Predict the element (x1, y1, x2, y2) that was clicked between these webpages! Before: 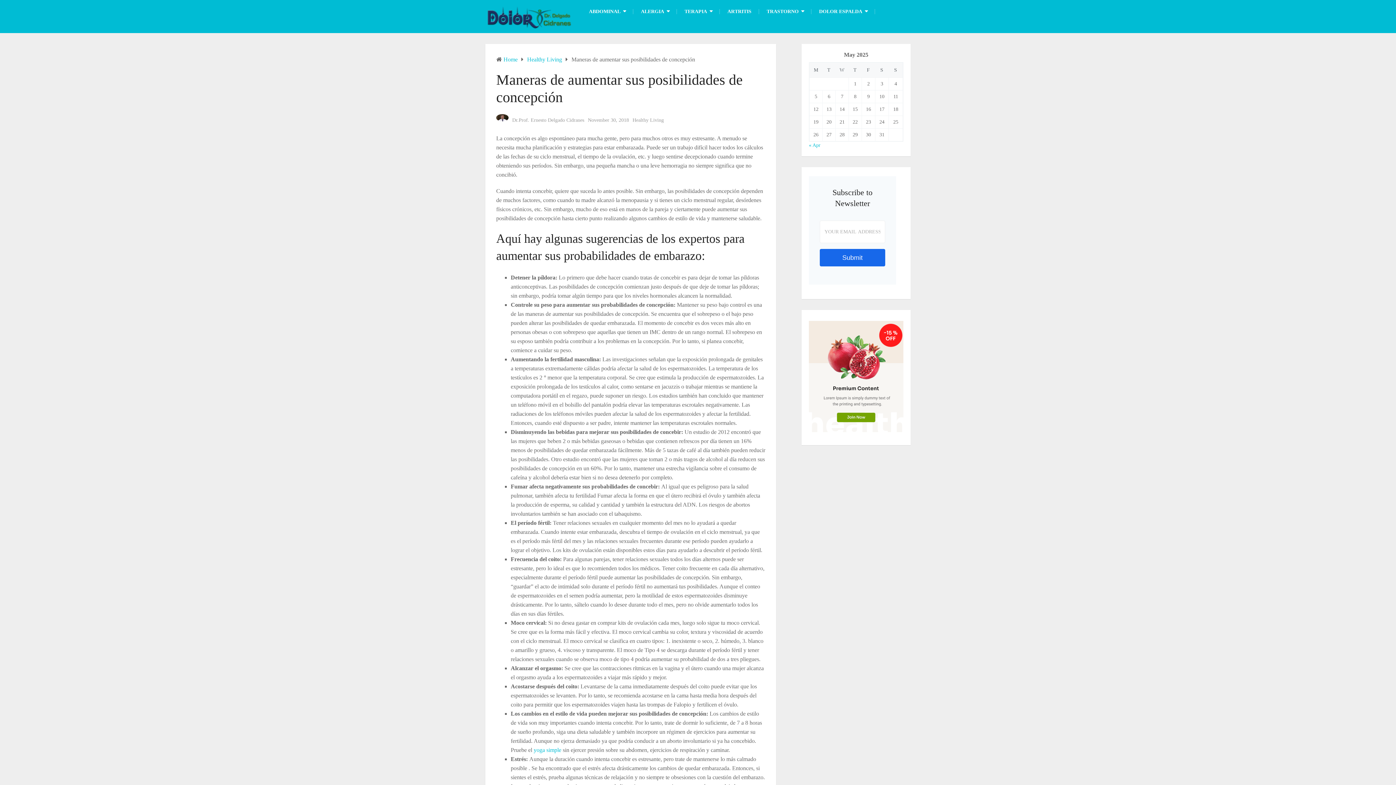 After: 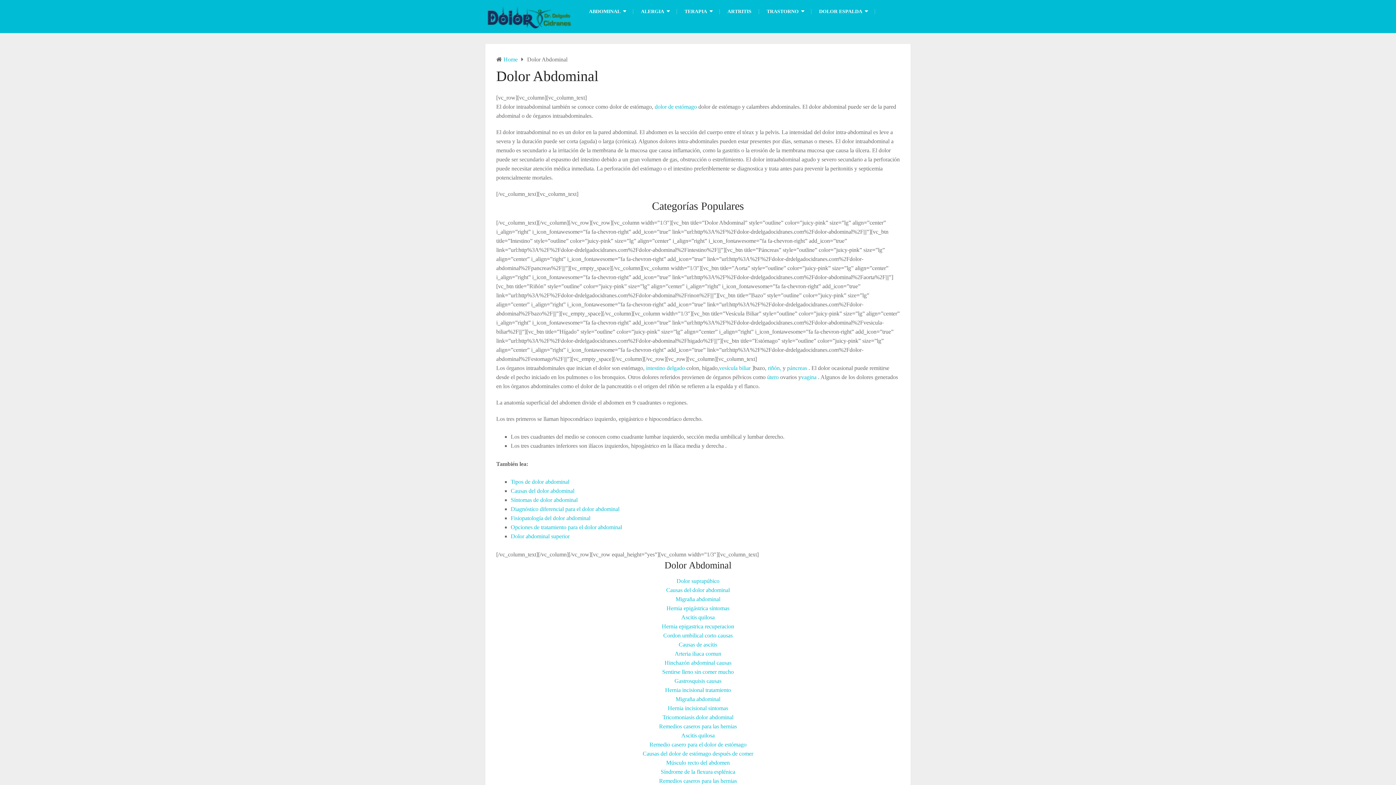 Action: bbox: (581, 0, 633, 23) label: ABDOMINAL